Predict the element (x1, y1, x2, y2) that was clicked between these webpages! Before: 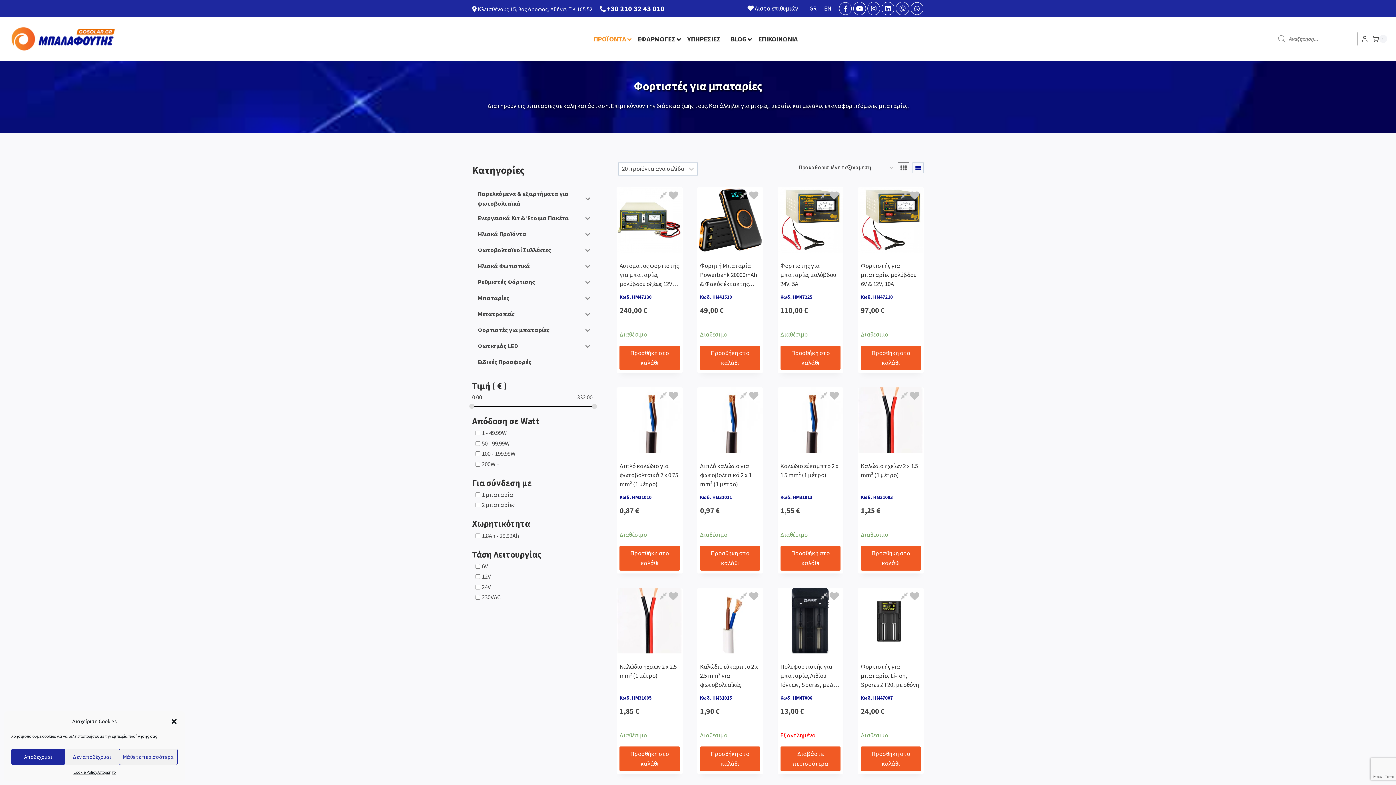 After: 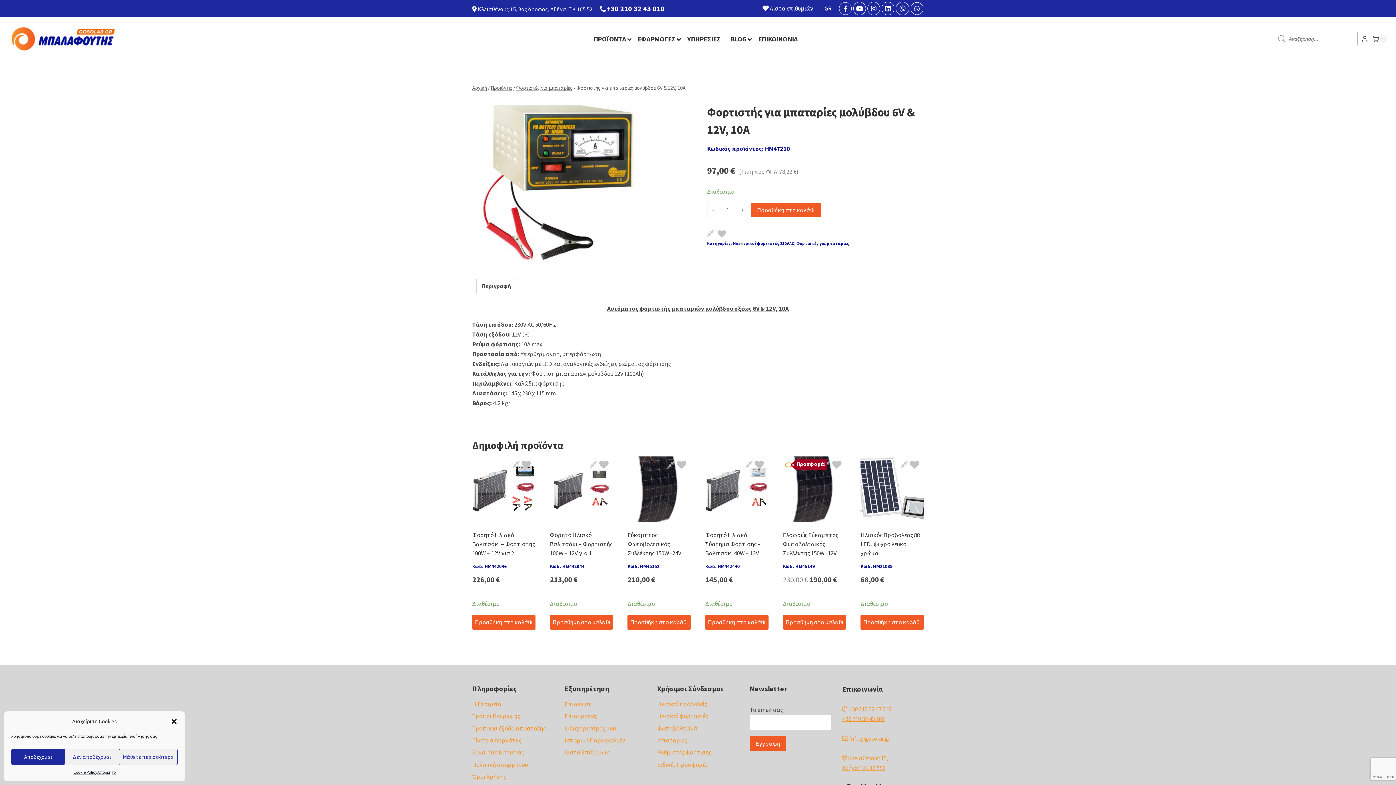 Action: bbox: (861, 261, 916, 288) label: Φορτιστής για μπαταρίες μολύβδου 6V & 12V, 10A